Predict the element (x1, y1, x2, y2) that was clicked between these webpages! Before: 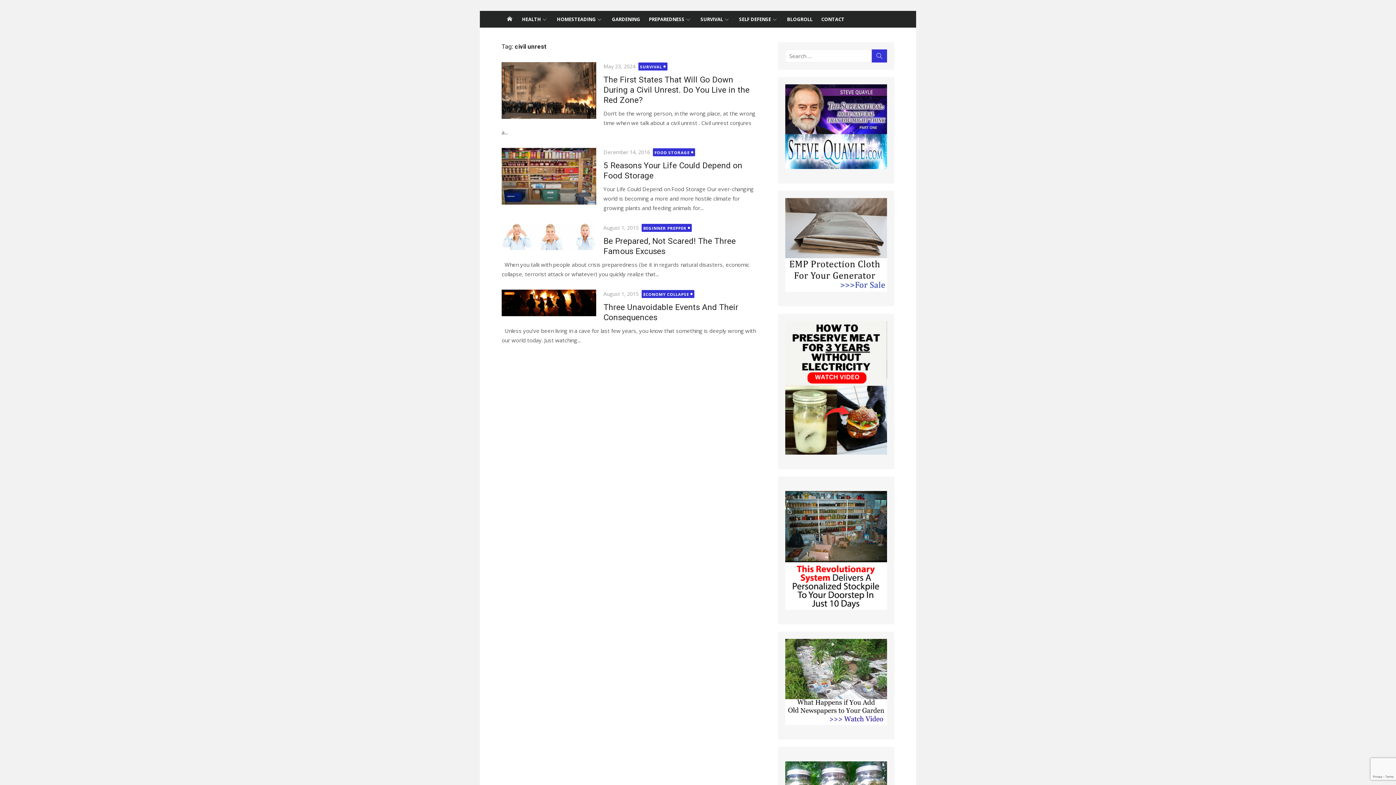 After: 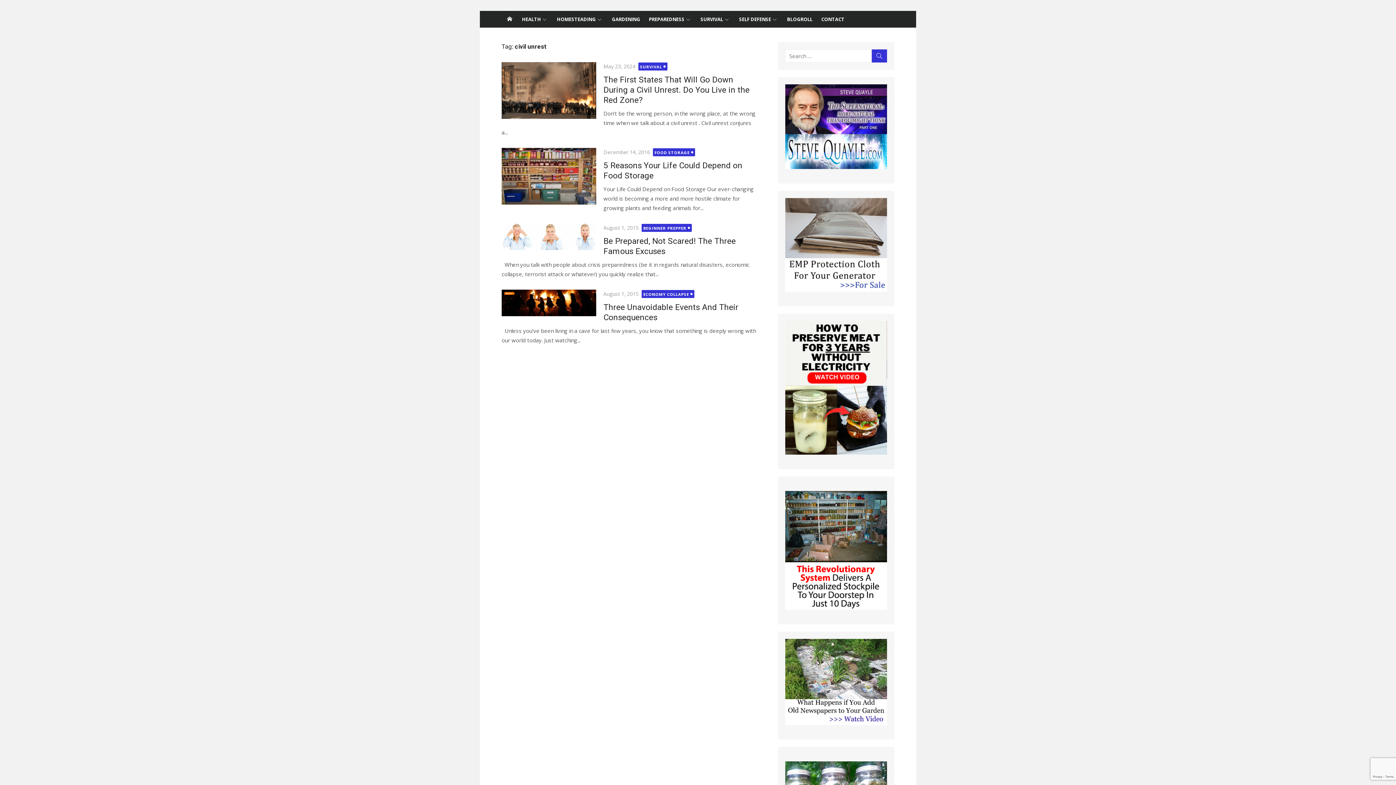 Action: bbox: (785, 84, 887, 169)